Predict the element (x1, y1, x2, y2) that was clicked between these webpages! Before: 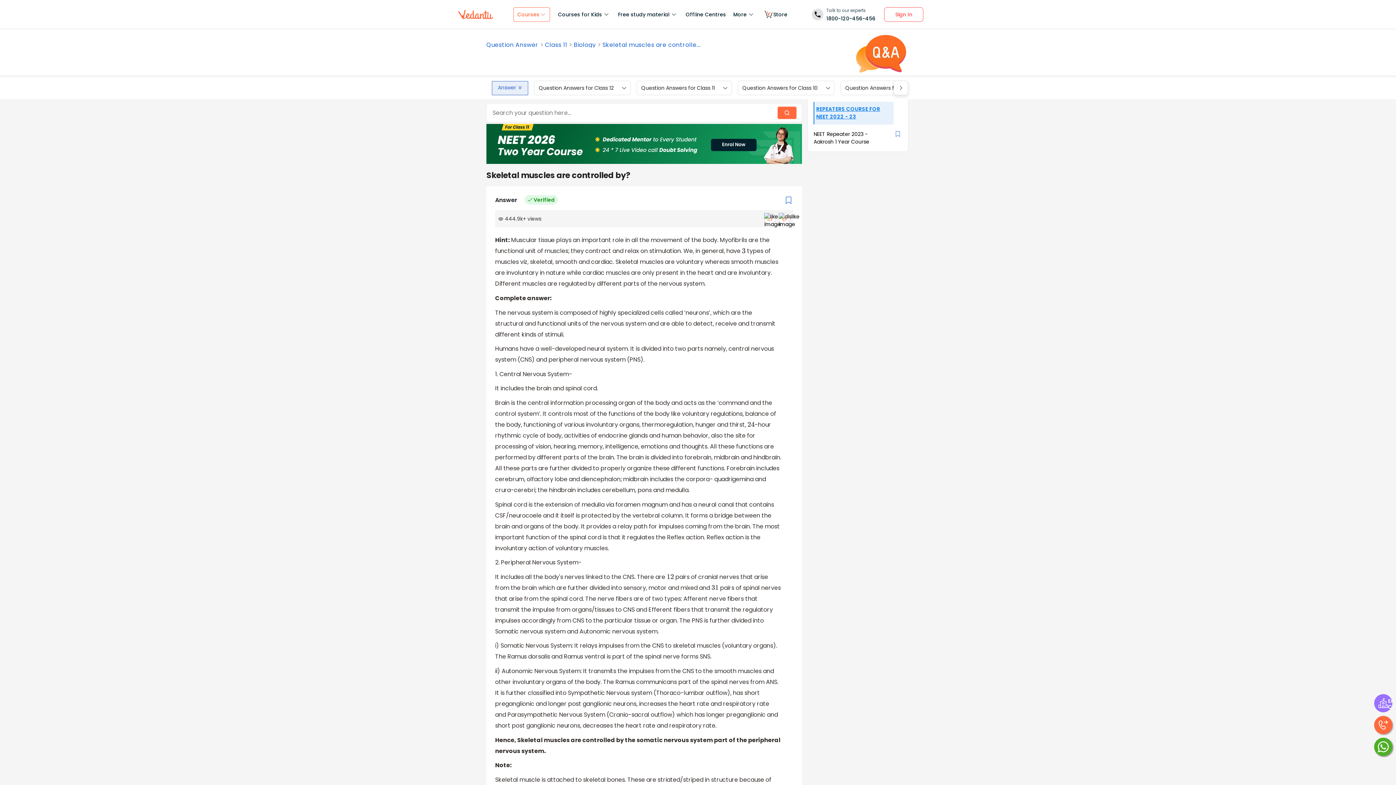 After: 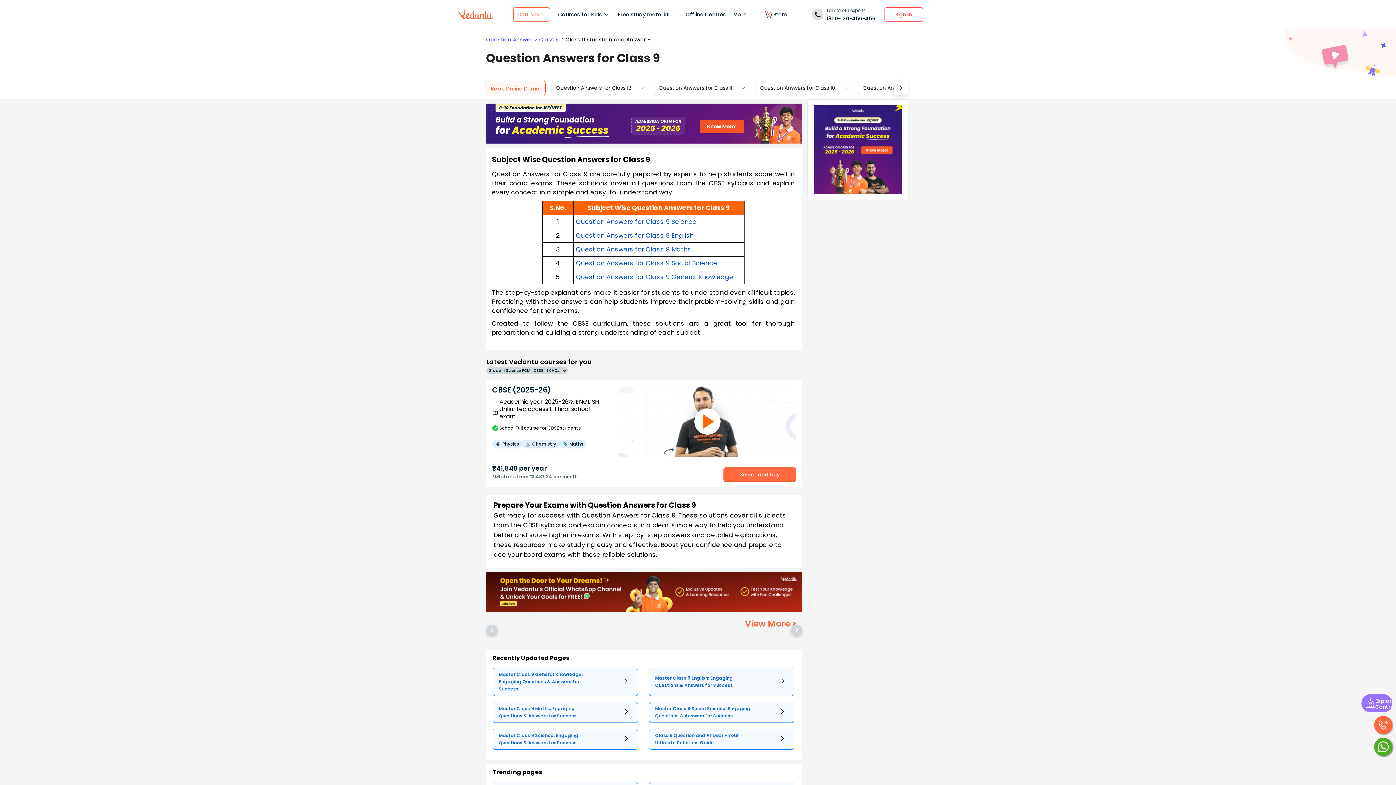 Action: bbox: (845, 84, 919, 91) label: Question Answers for Class 9